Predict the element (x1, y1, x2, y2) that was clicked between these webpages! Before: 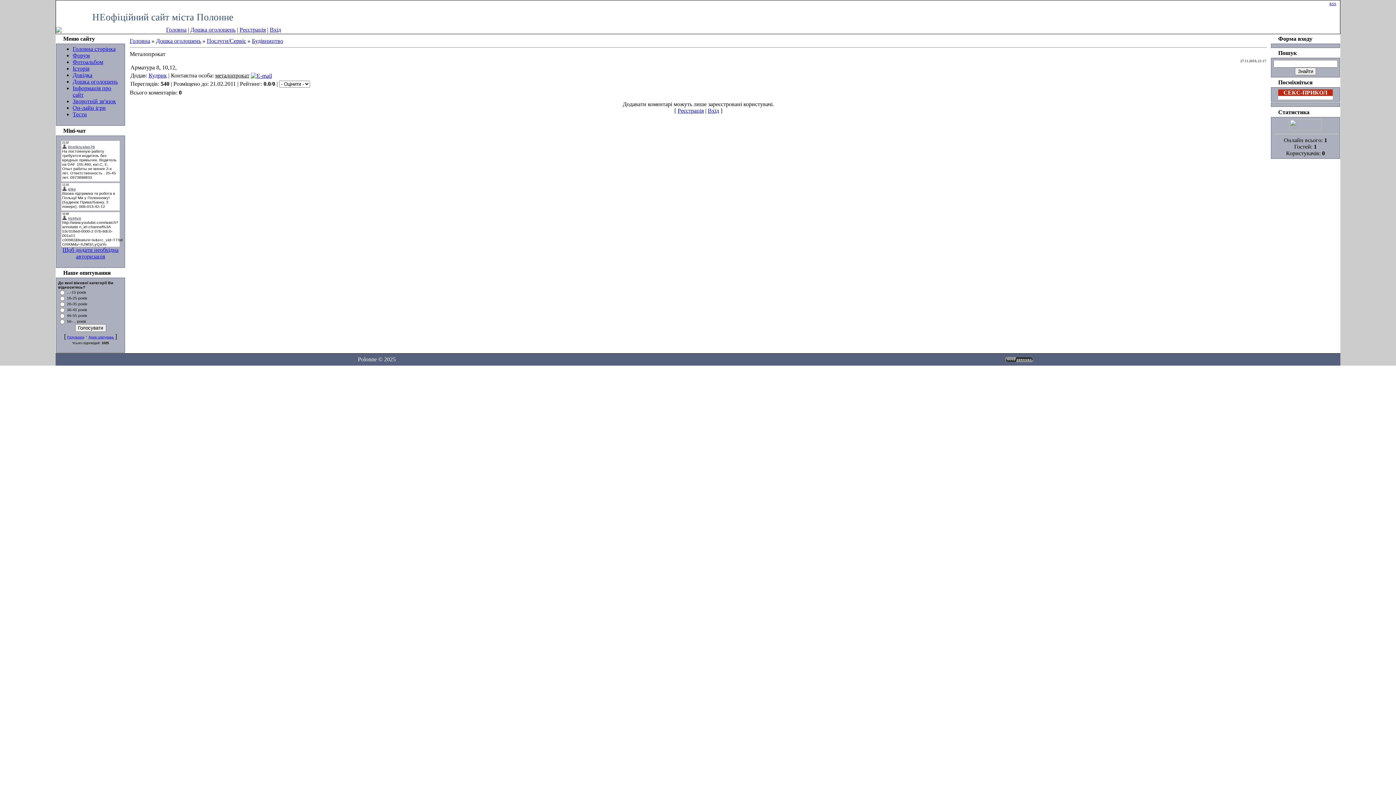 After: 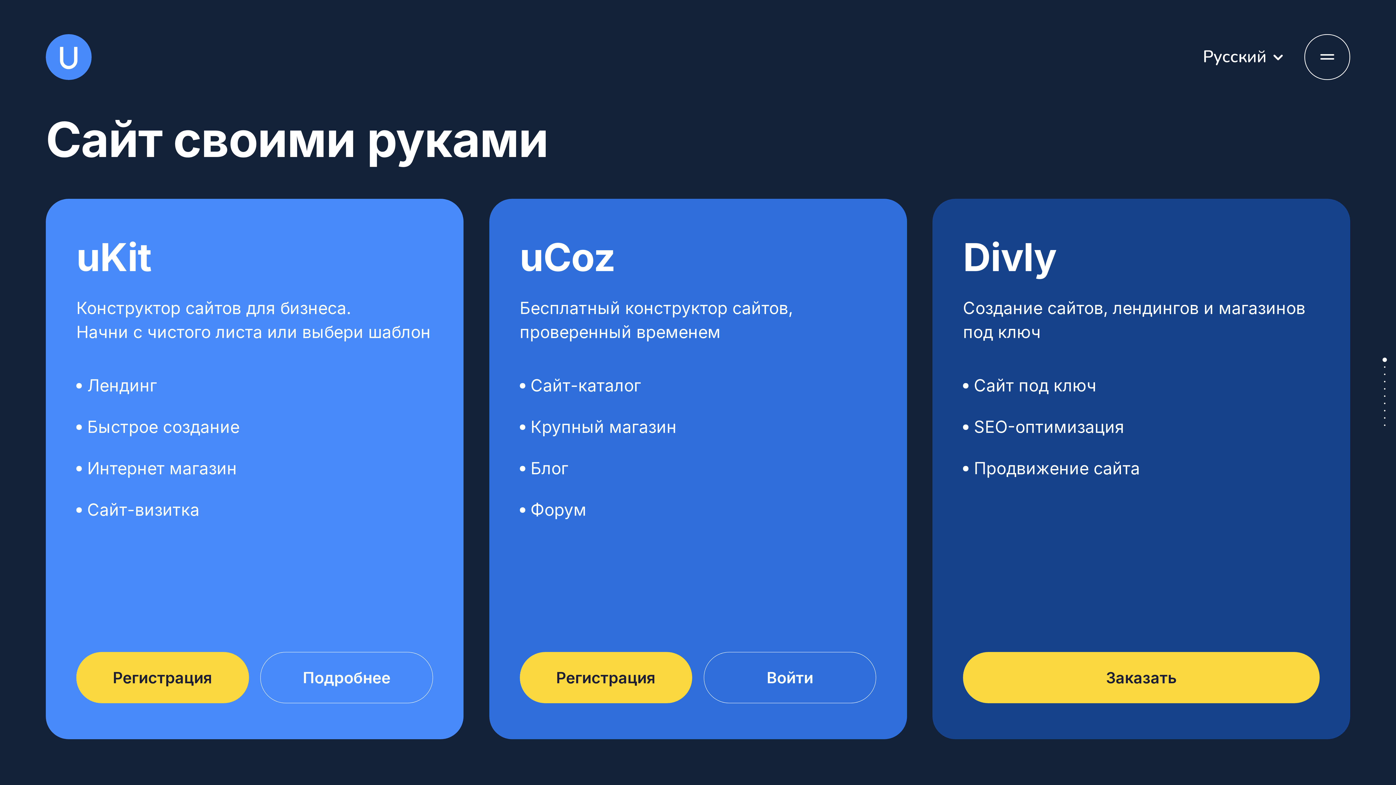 Action: bbox: (1004, 357, 1034, 363)